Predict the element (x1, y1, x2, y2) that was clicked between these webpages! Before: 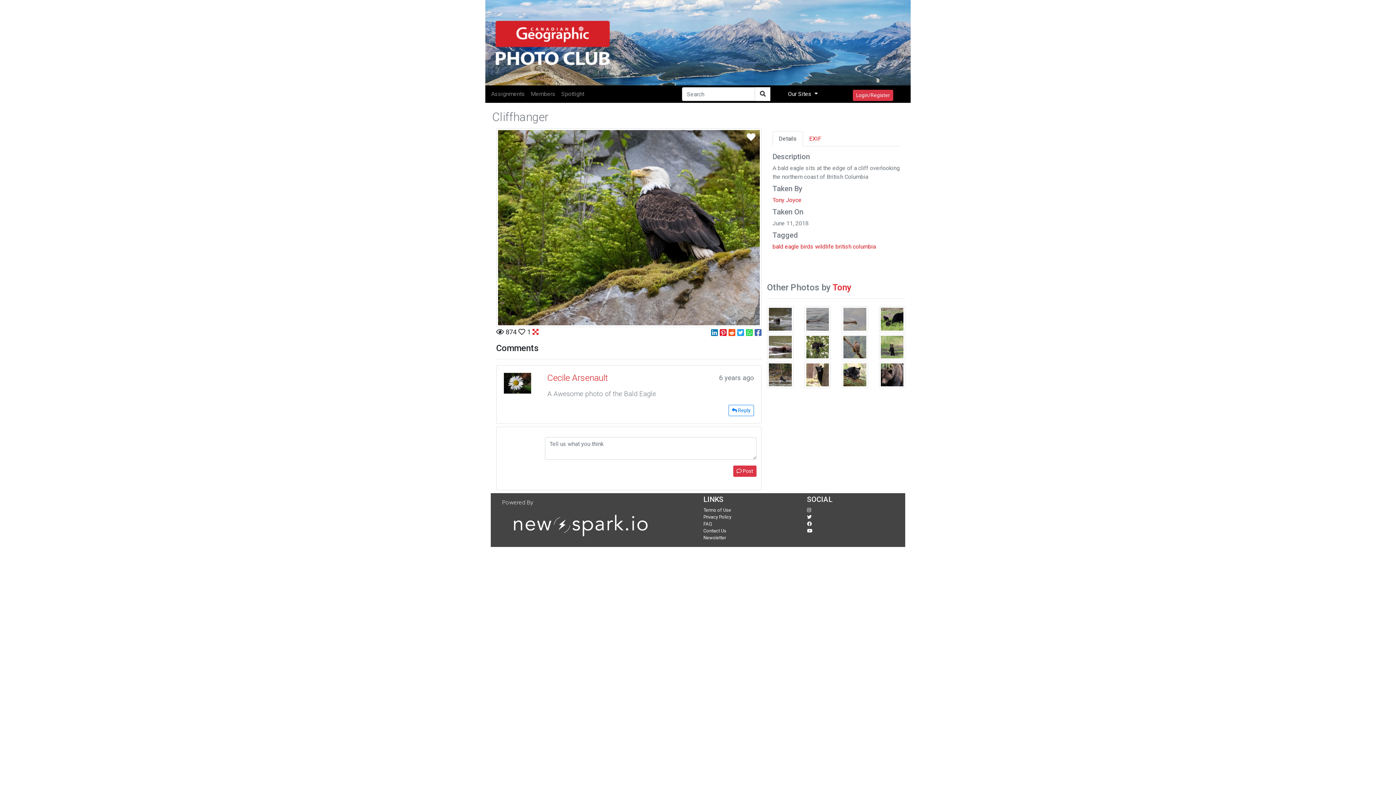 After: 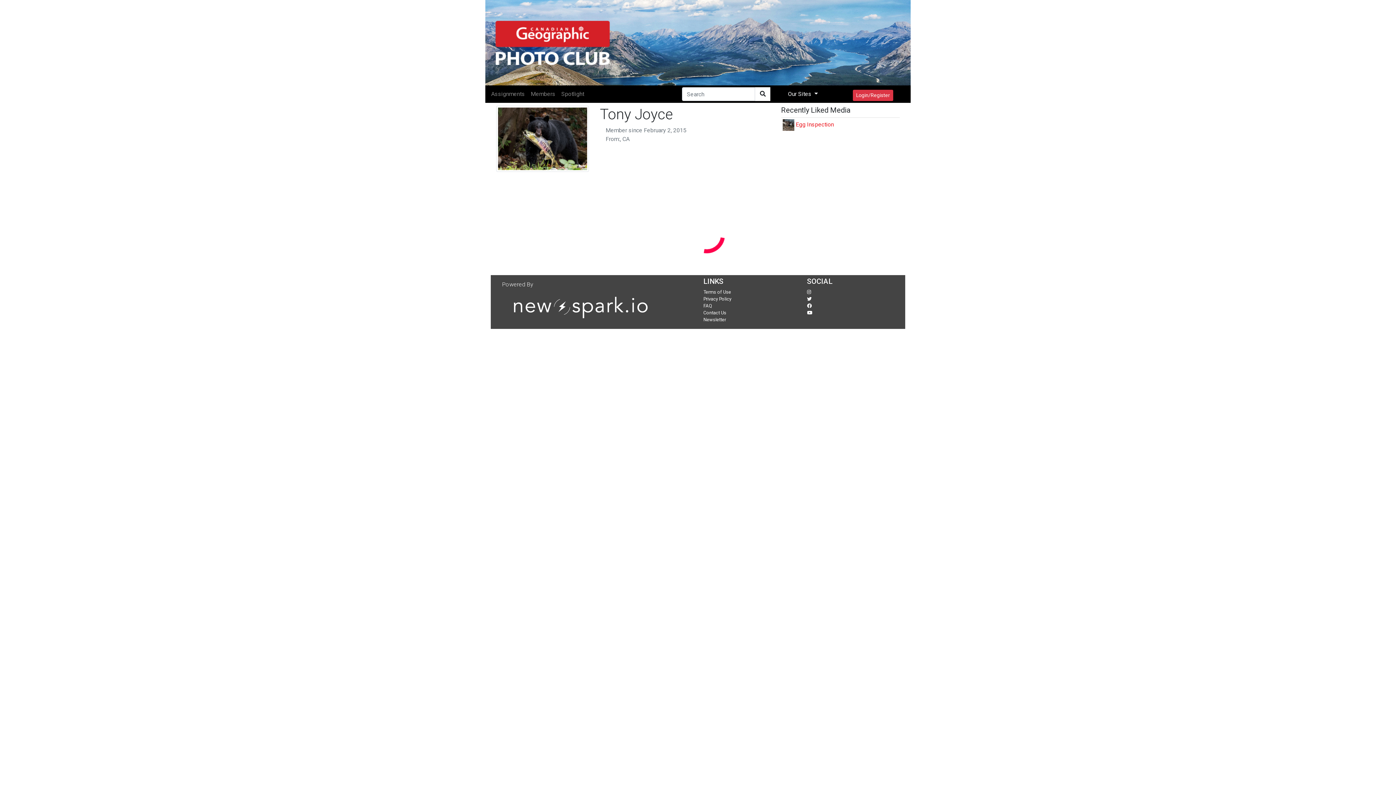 Action: bbox: (772, 196, 801, 203) label: Tony Joyce